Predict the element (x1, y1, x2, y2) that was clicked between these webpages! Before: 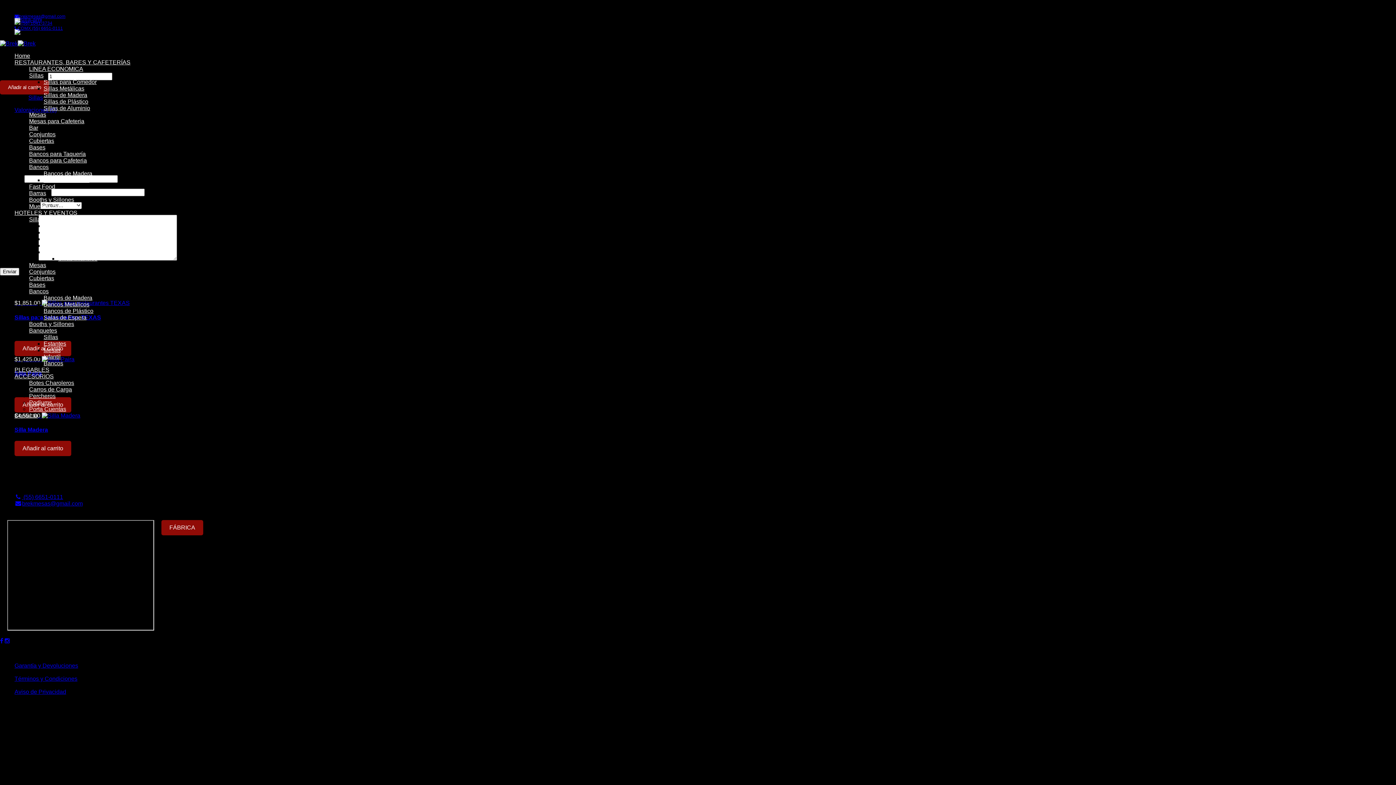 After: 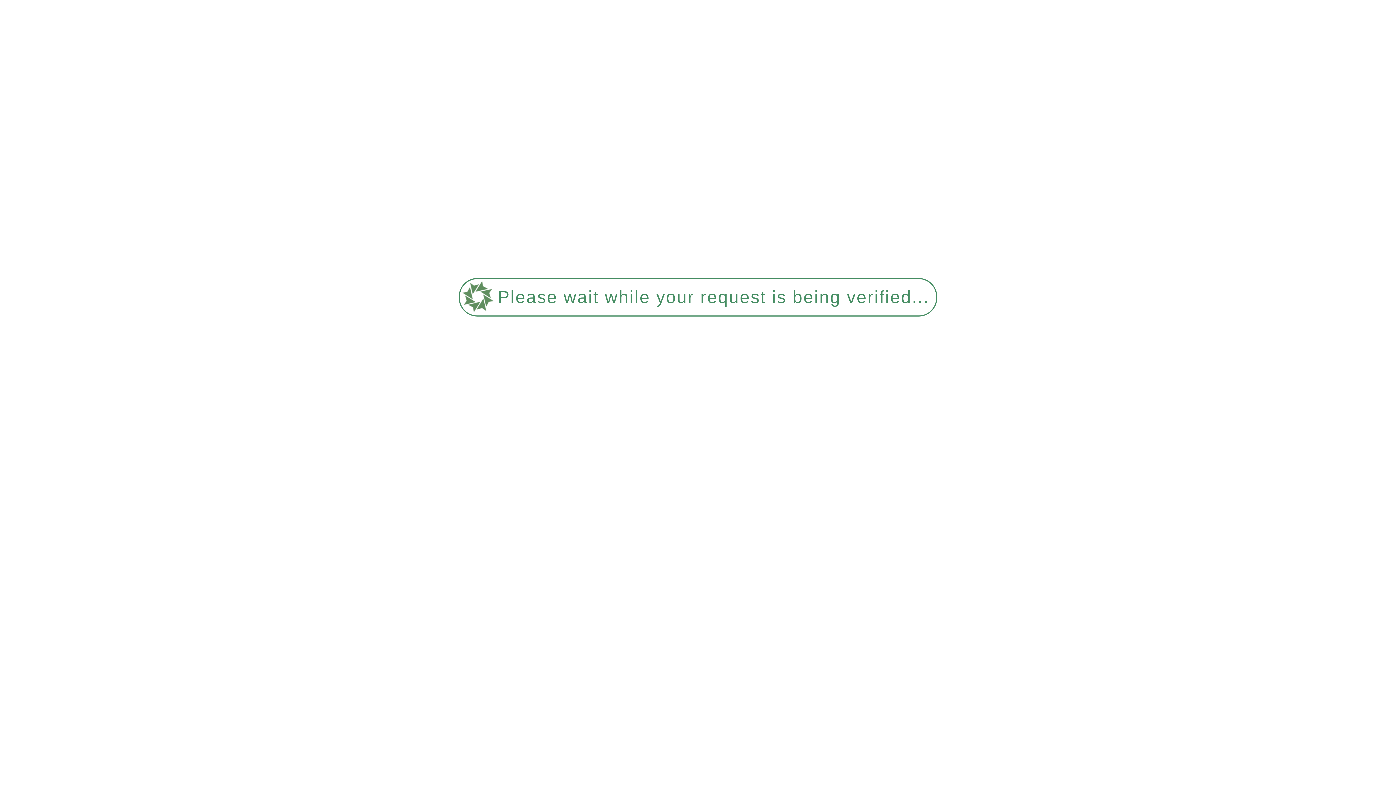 Action: label: Sillas Metálicas bbox: (43, 222, 84, 229)